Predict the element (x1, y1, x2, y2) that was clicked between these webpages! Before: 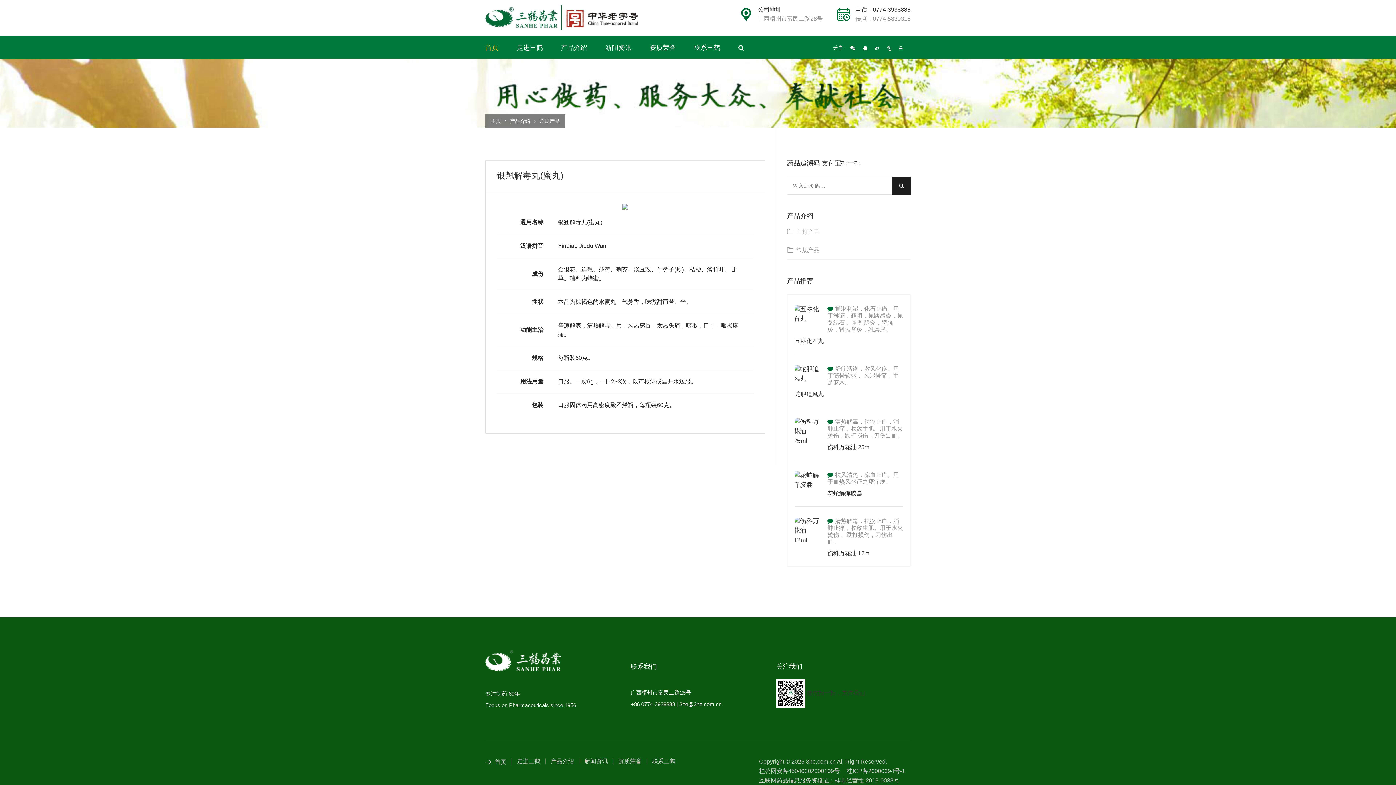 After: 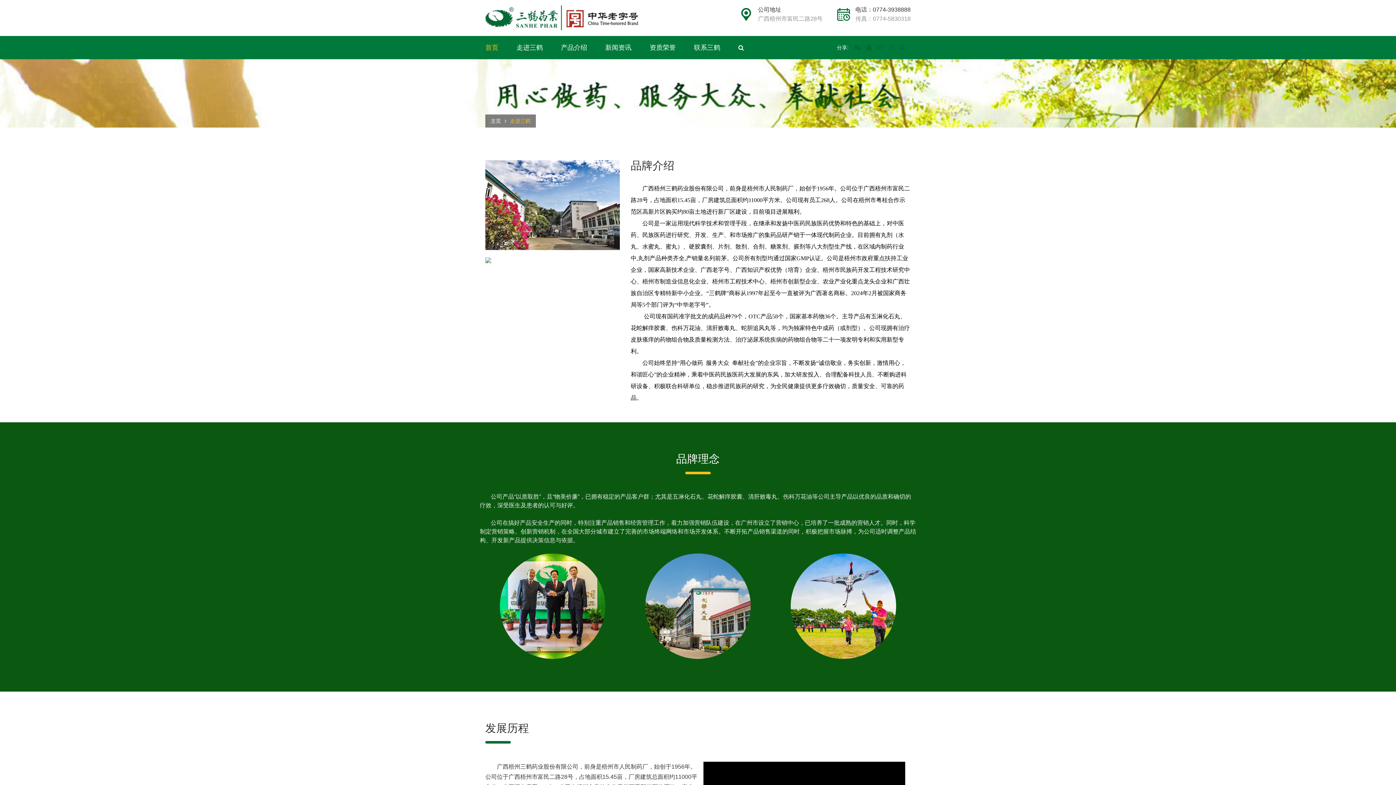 Action: bbox: (517, 758, 540, 764) label: 走进三鹤